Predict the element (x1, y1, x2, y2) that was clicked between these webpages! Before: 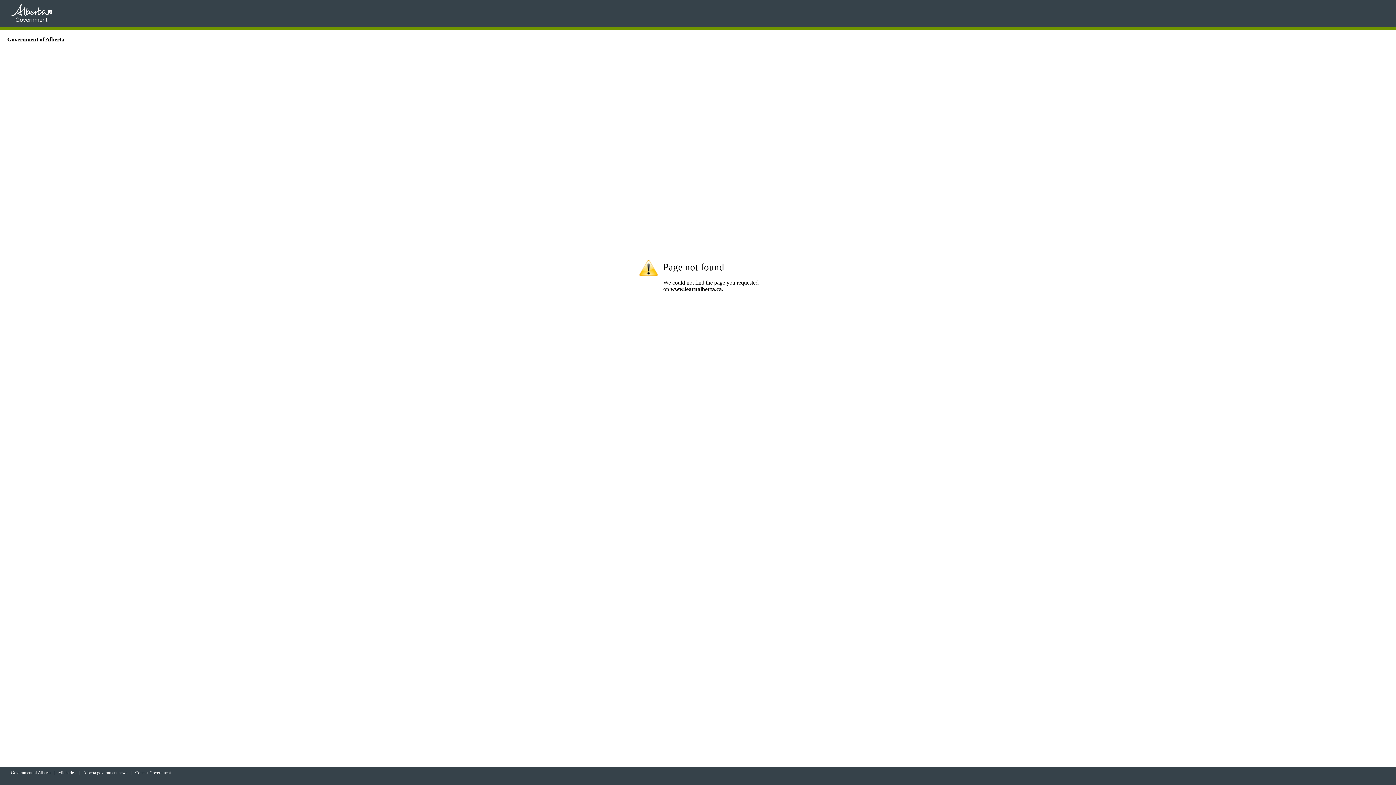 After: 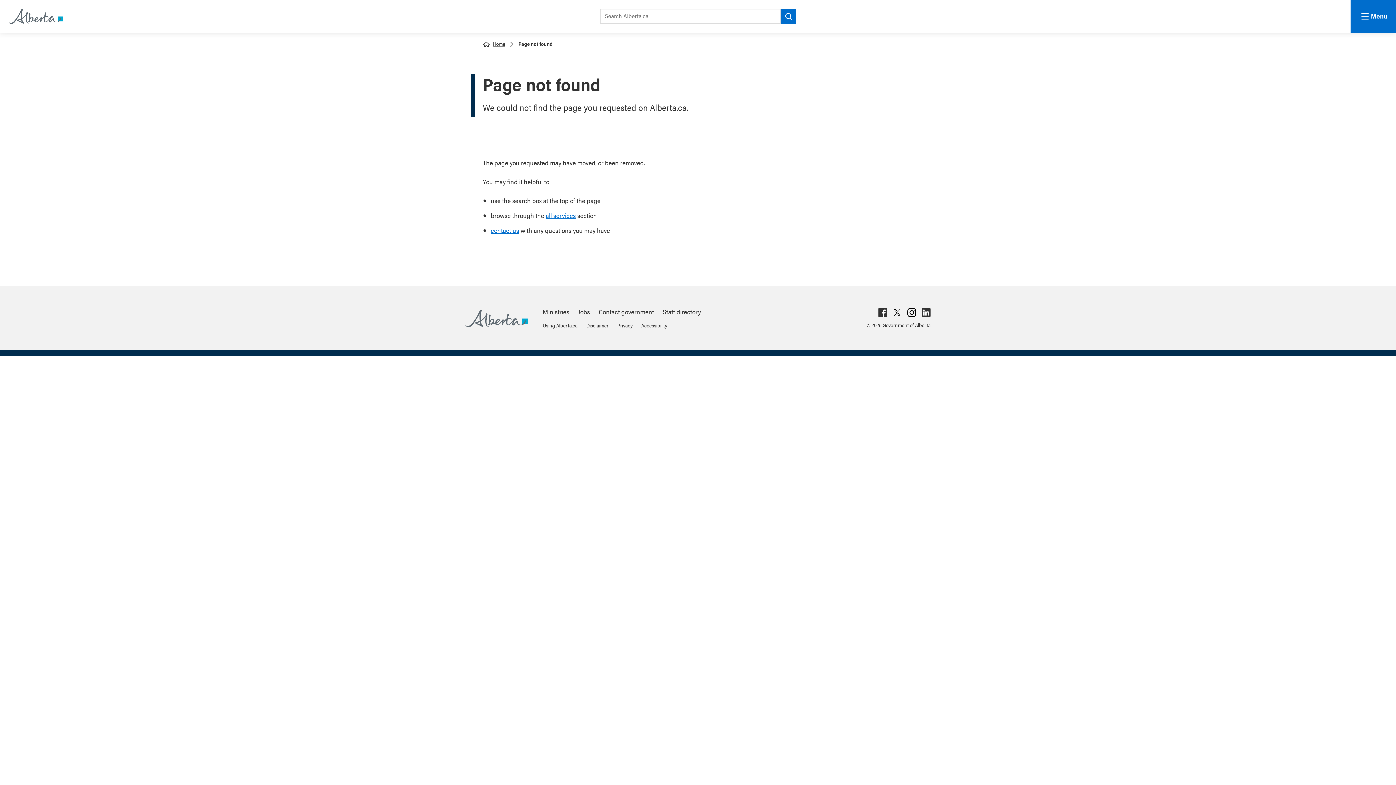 Action: bbox: (58, 770, 75, 775) label: Ministries